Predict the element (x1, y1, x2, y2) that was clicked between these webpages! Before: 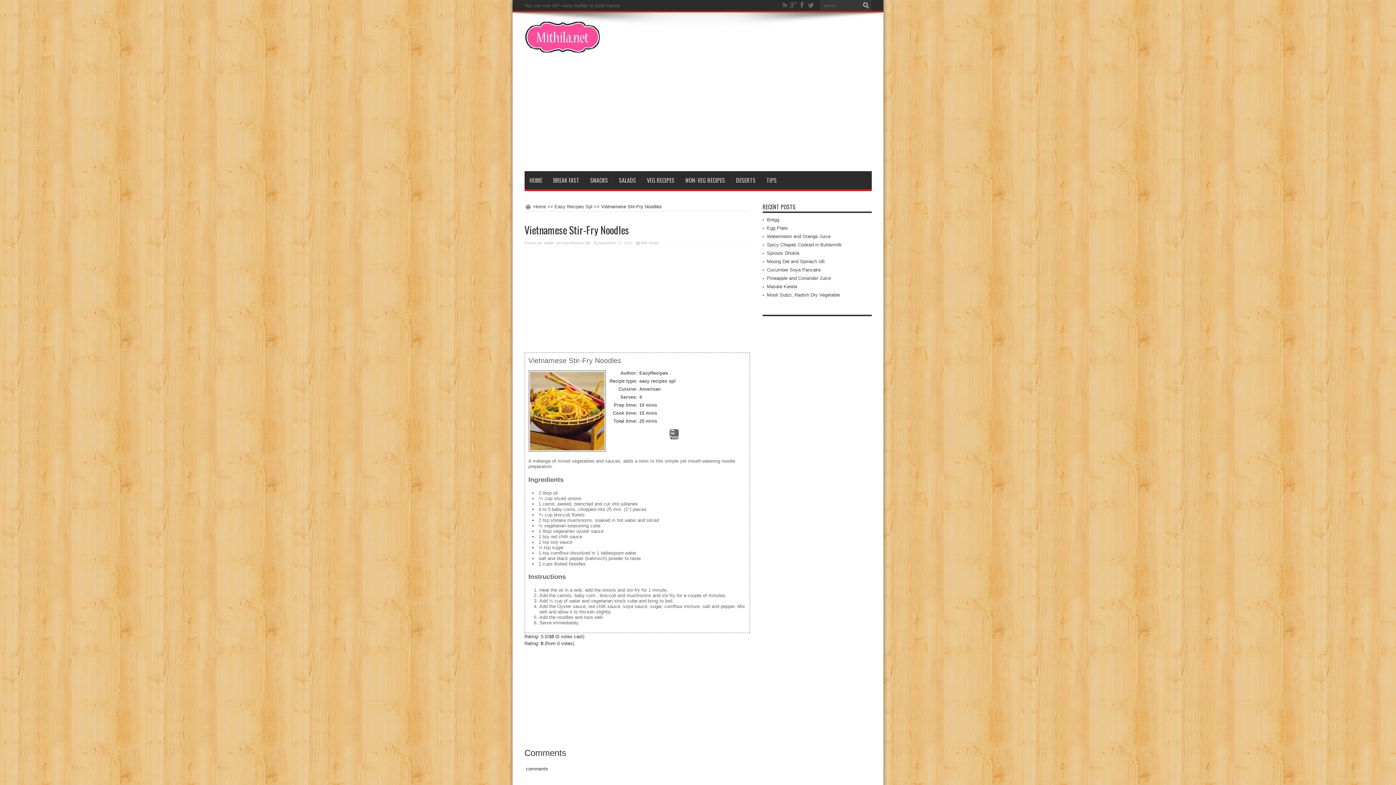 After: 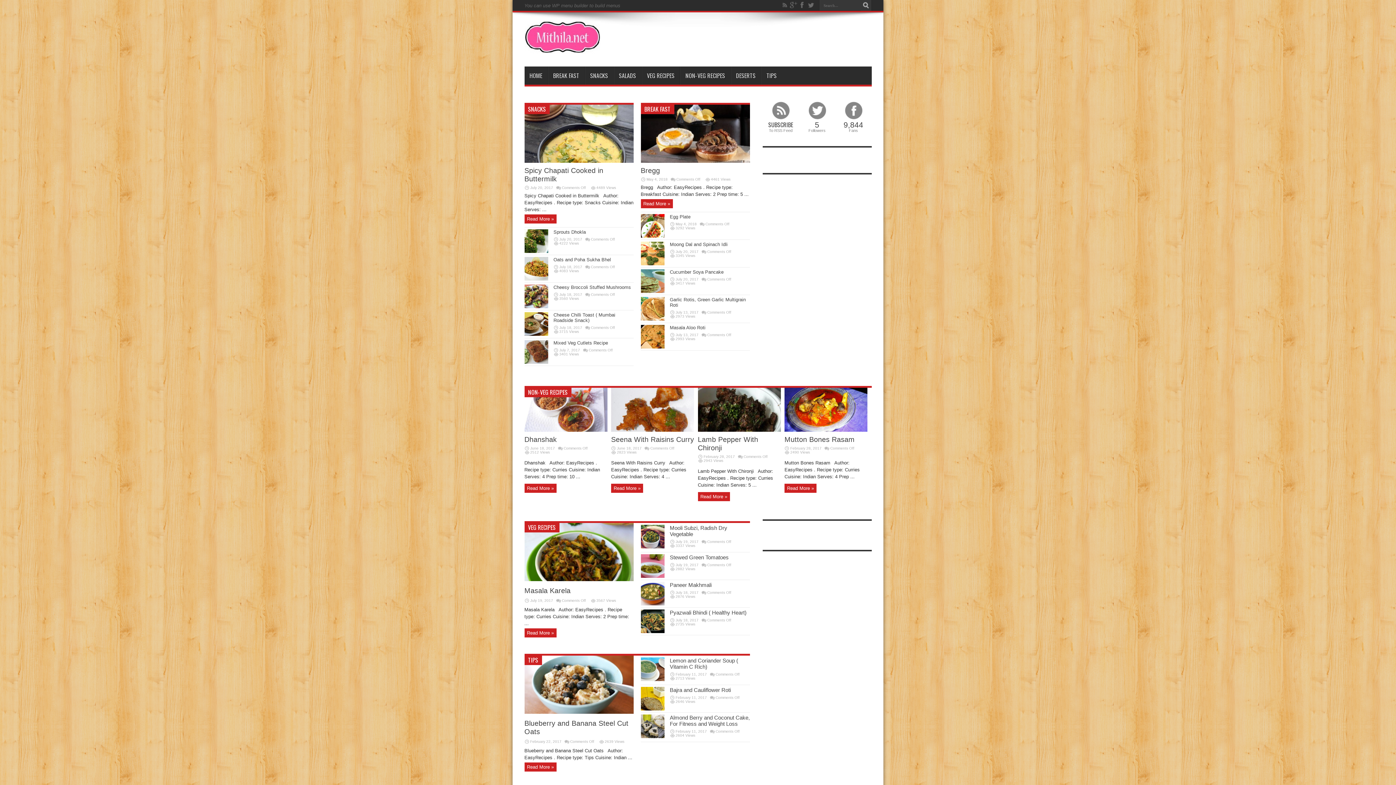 Action: bbox: (524, 204, 546, 209) label: Home